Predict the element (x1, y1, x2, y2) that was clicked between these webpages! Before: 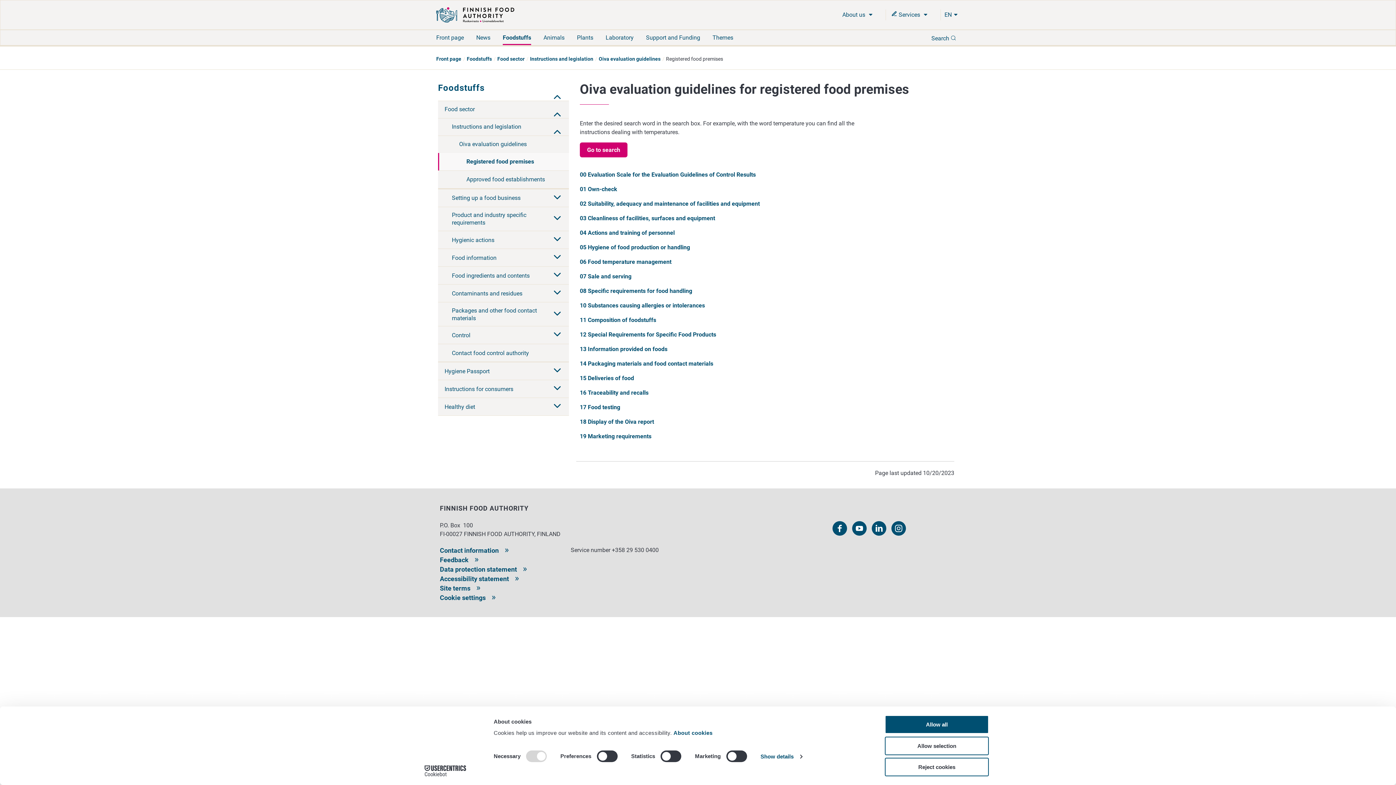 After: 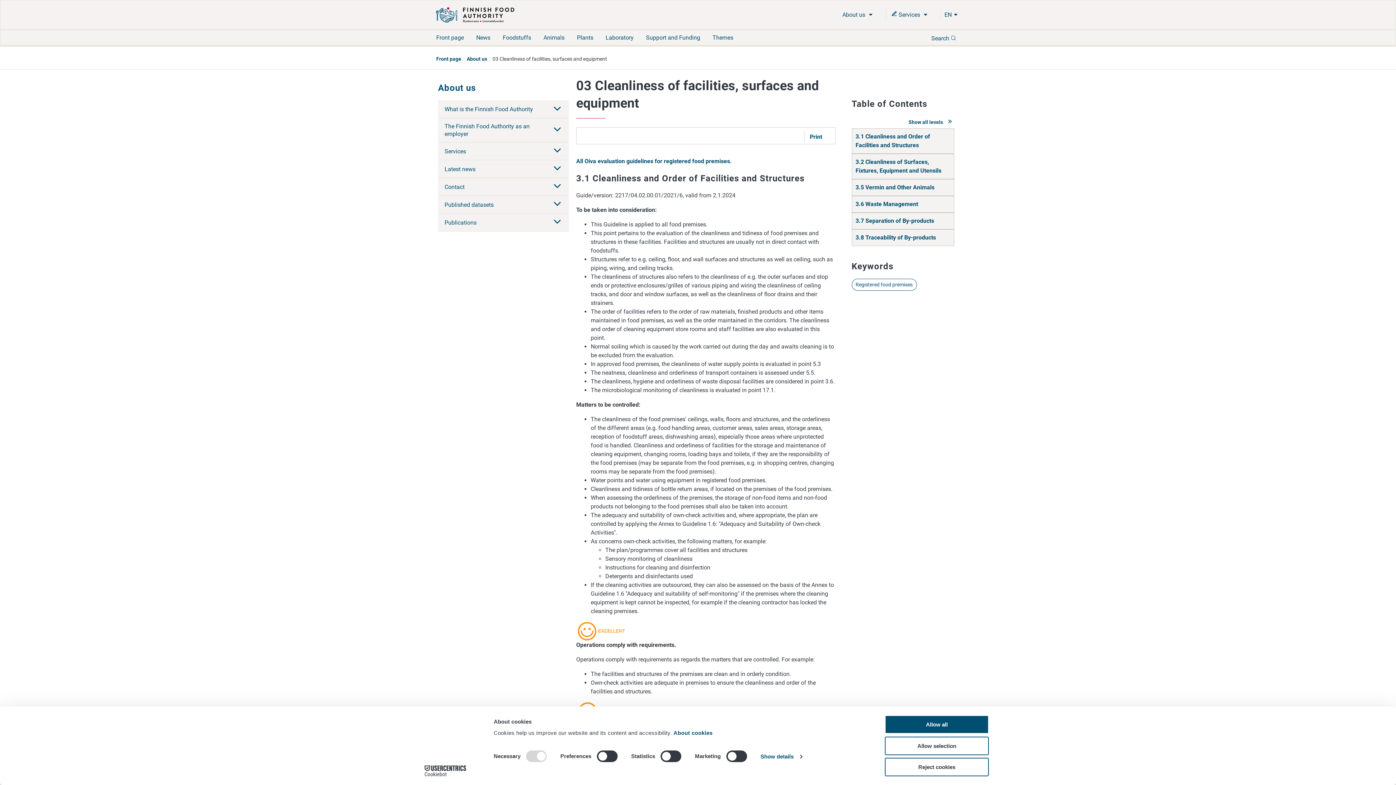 Action: label: 03 Cleanliness of facilities, surfaces and equipment bbox: (580, 214, 715, 221)